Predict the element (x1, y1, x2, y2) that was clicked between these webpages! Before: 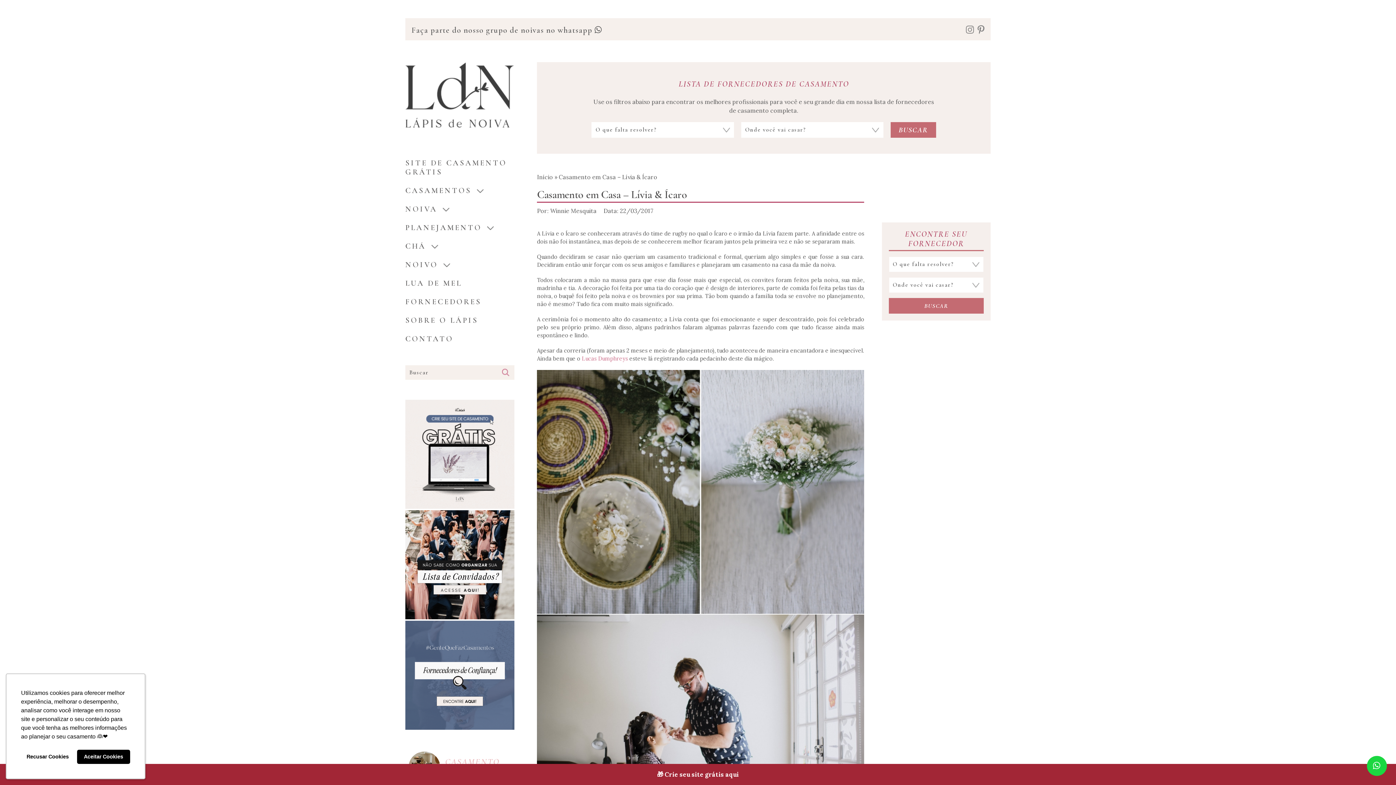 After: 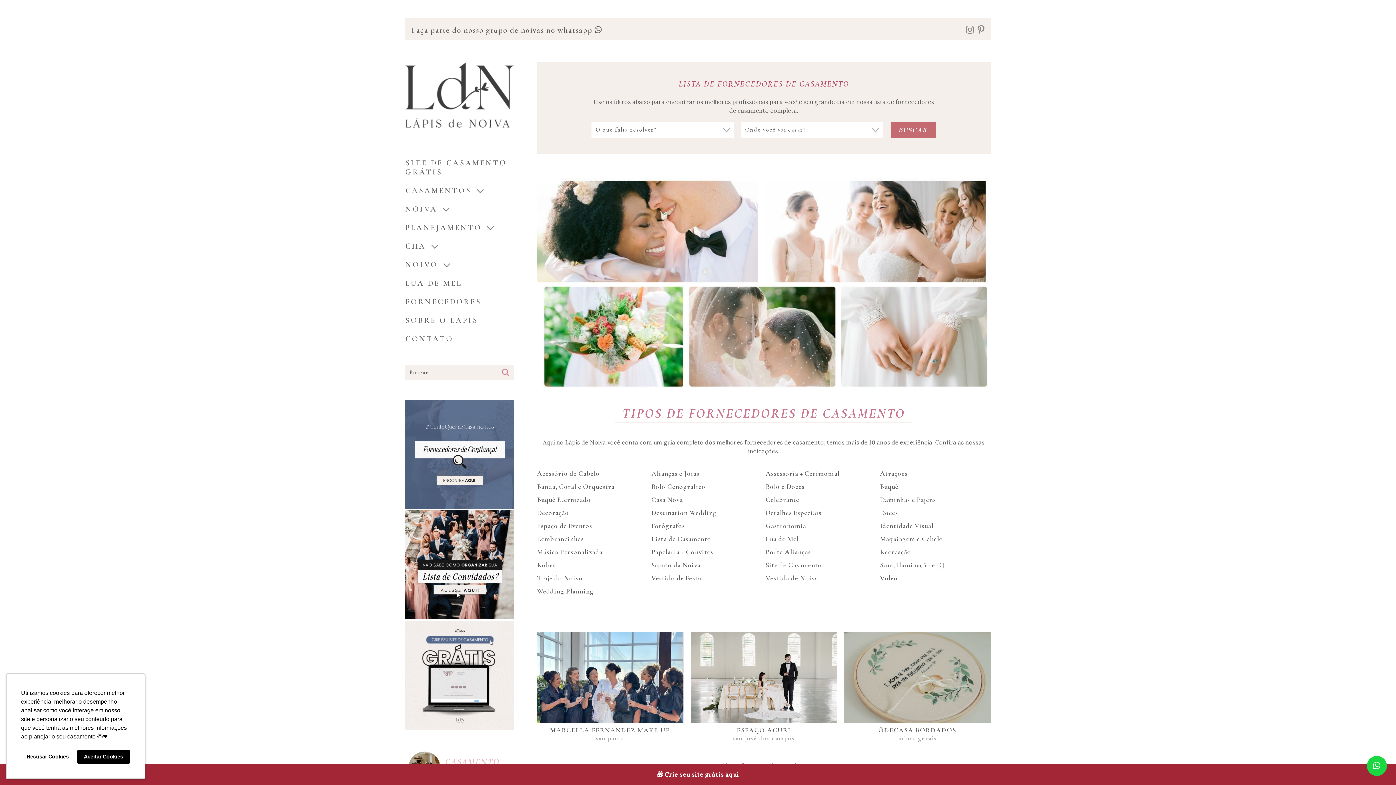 Action: bbox: (905, 229, 967, 248) label: ENCONTRE SEU FORNECEDOR